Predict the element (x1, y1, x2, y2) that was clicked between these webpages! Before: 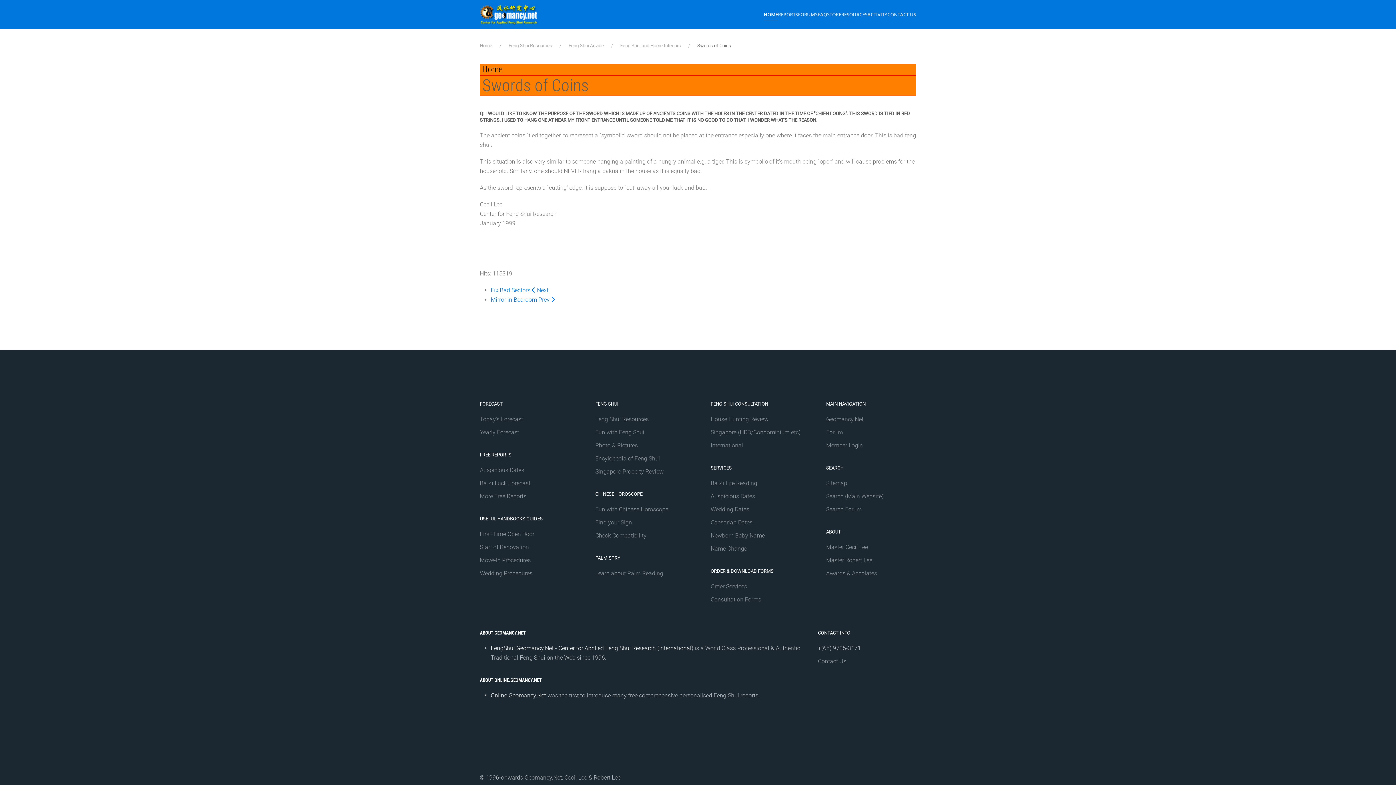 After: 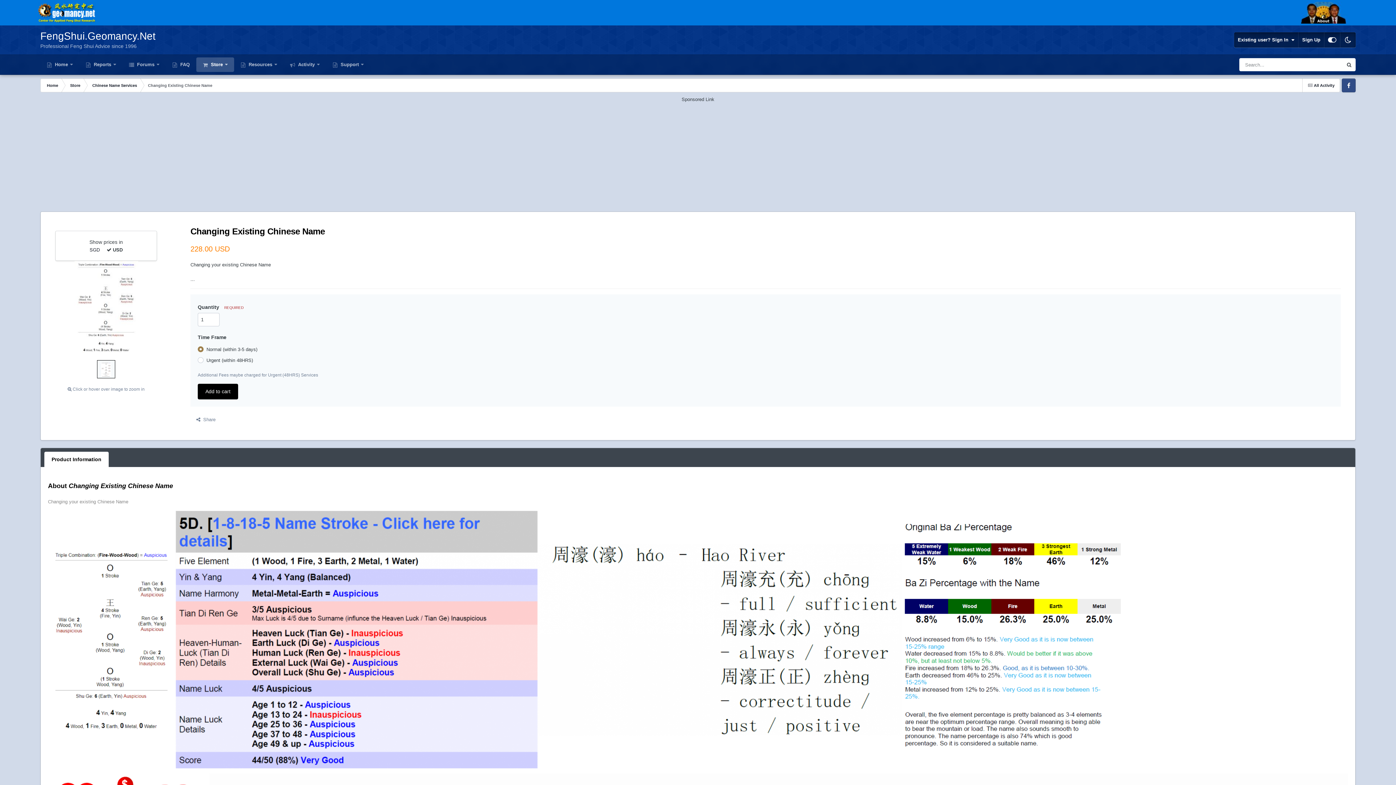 Action: bbox: (710, 545, 747, 552) label: Name Change